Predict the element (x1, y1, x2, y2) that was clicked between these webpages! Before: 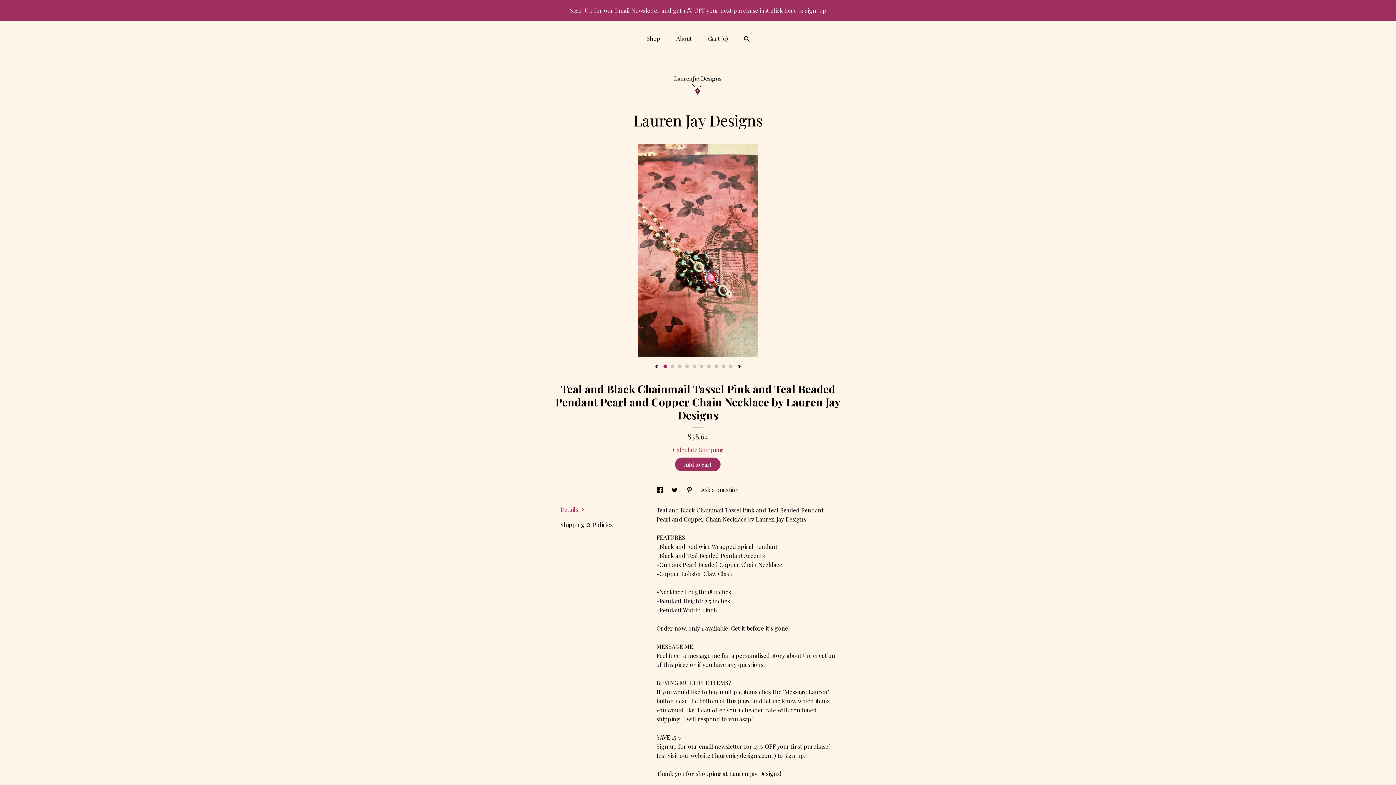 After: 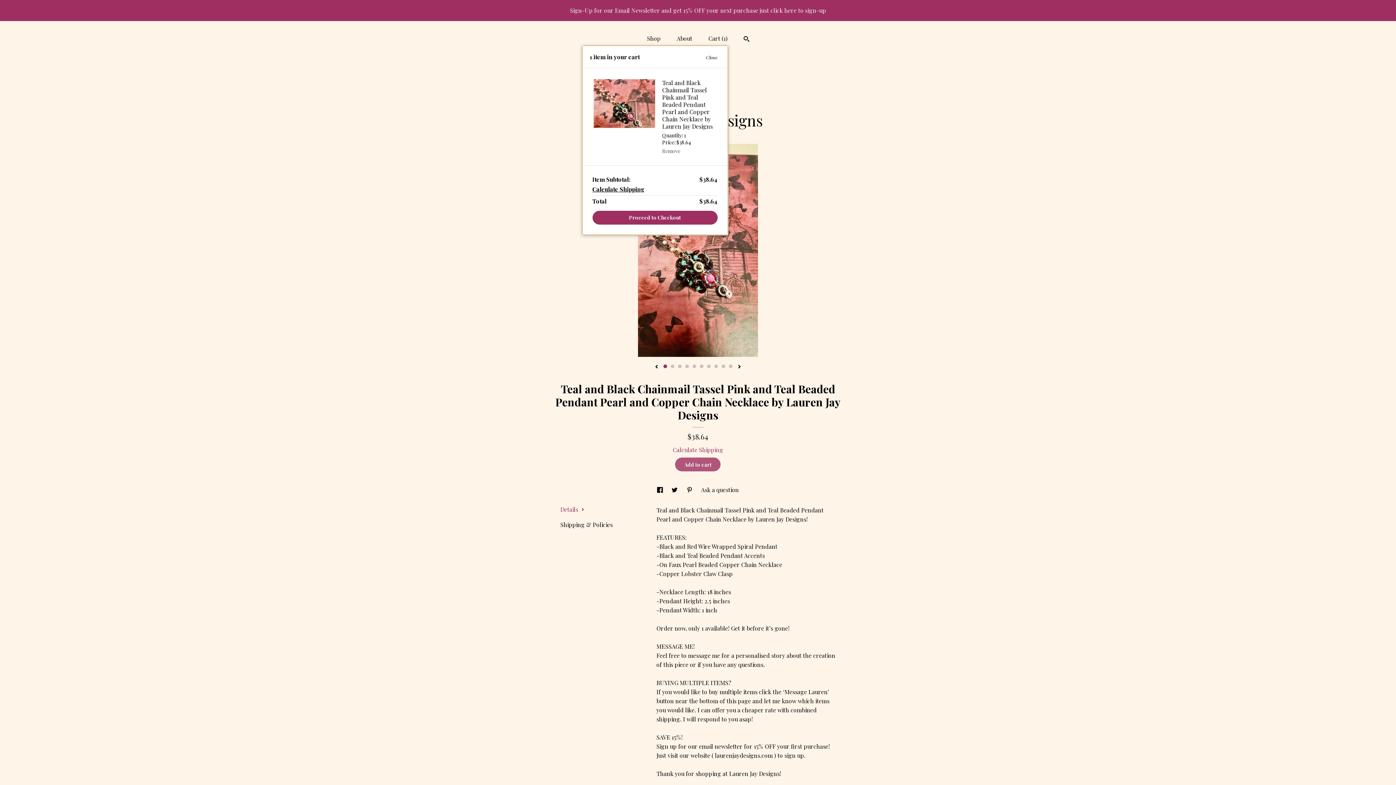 Action: bbox: (675, 457, 720, 471) label: Add to cart